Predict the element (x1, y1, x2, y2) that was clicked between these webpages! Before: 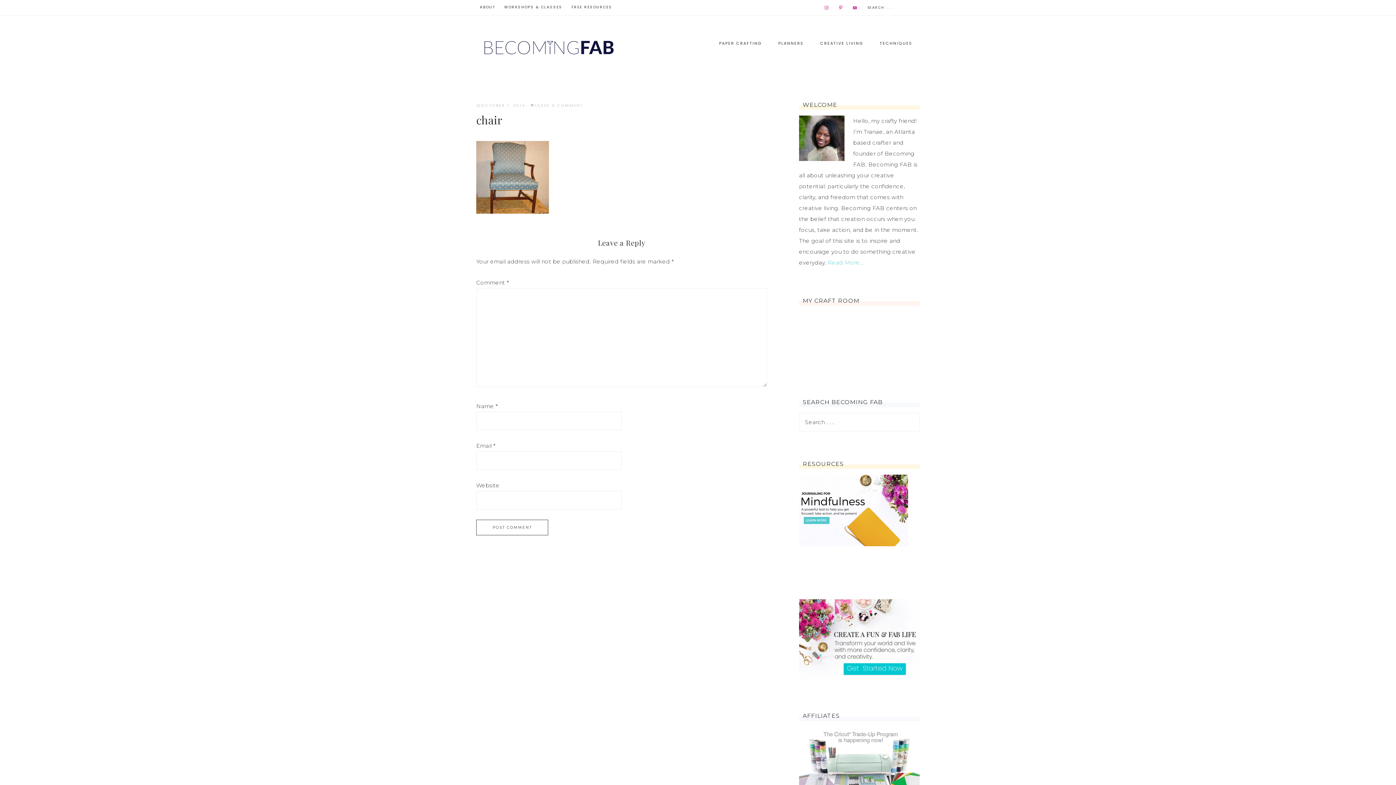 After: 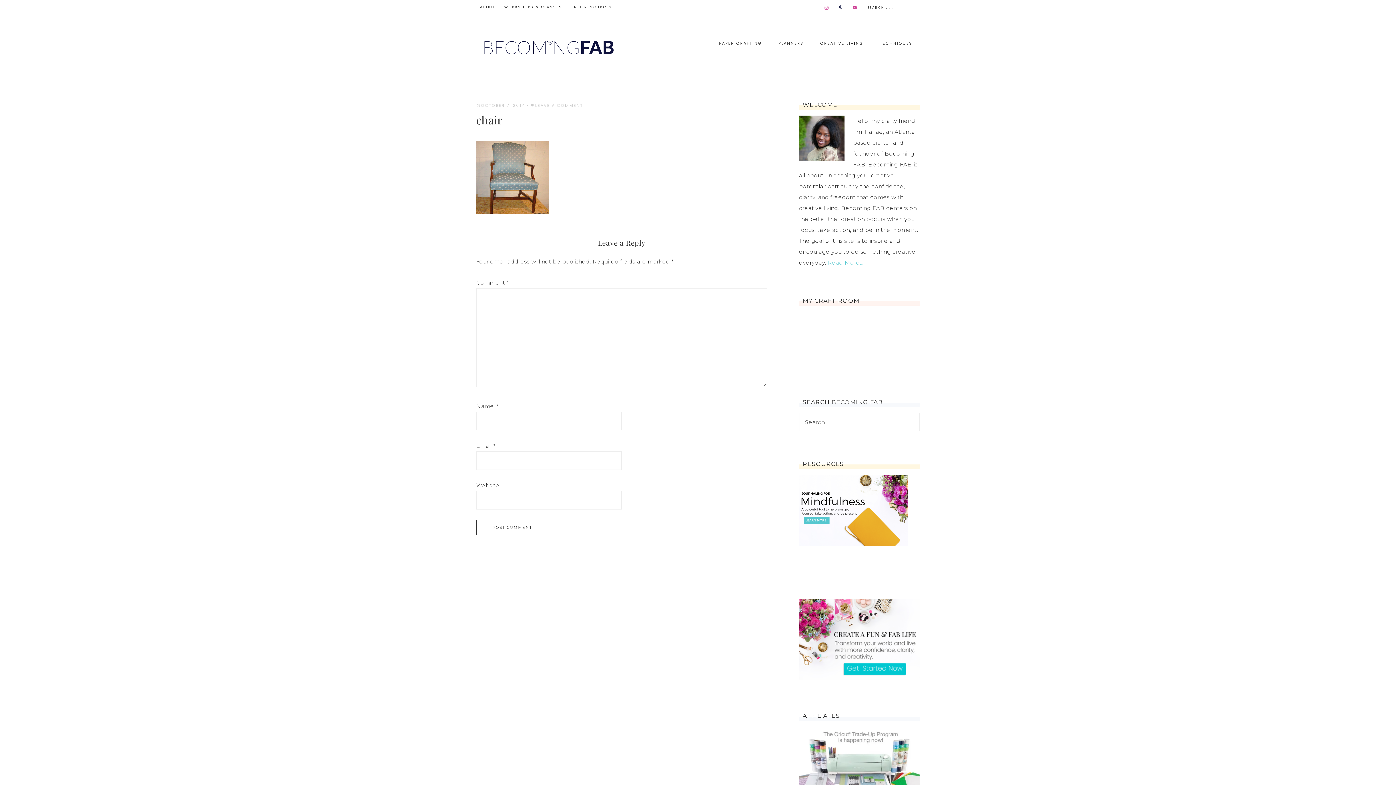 Action: bbox: (836, 2, 845, 12)